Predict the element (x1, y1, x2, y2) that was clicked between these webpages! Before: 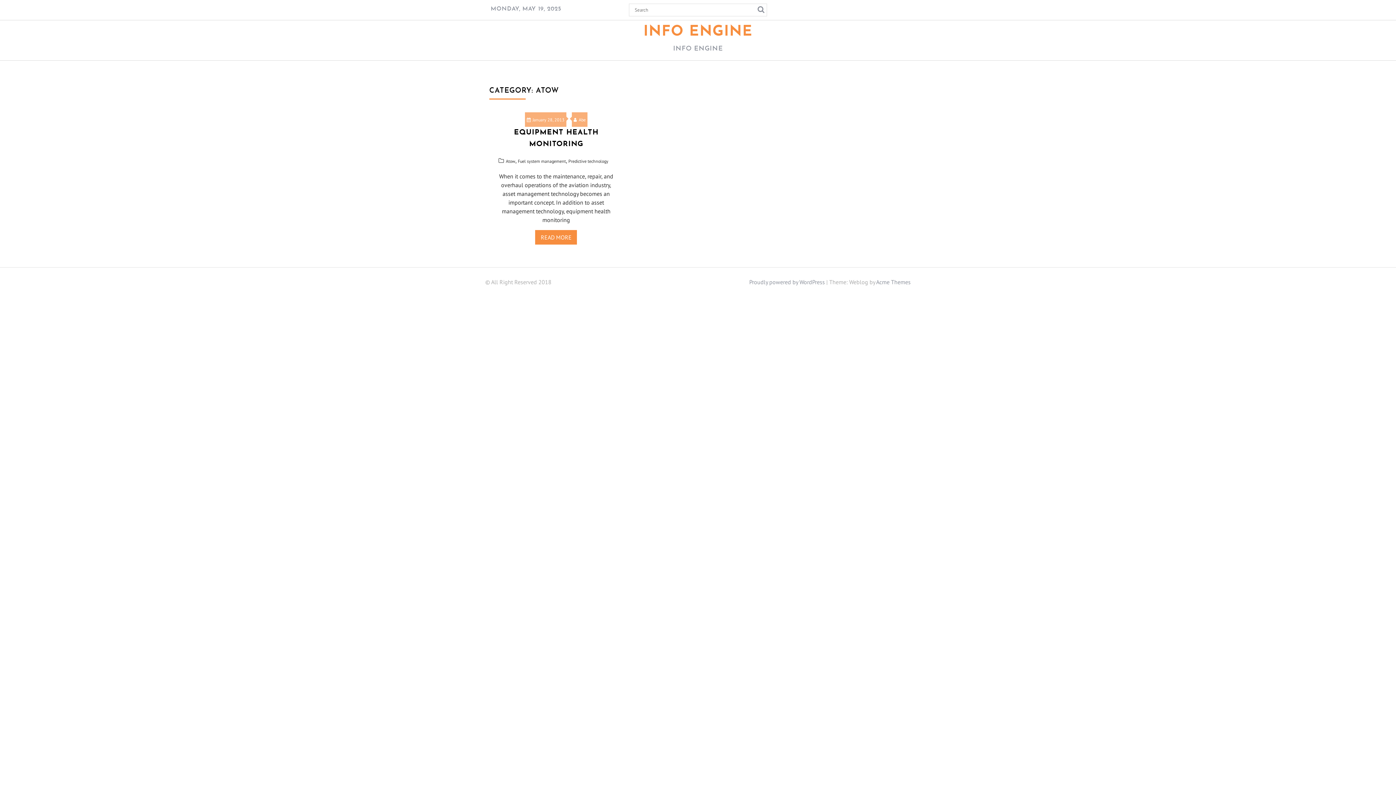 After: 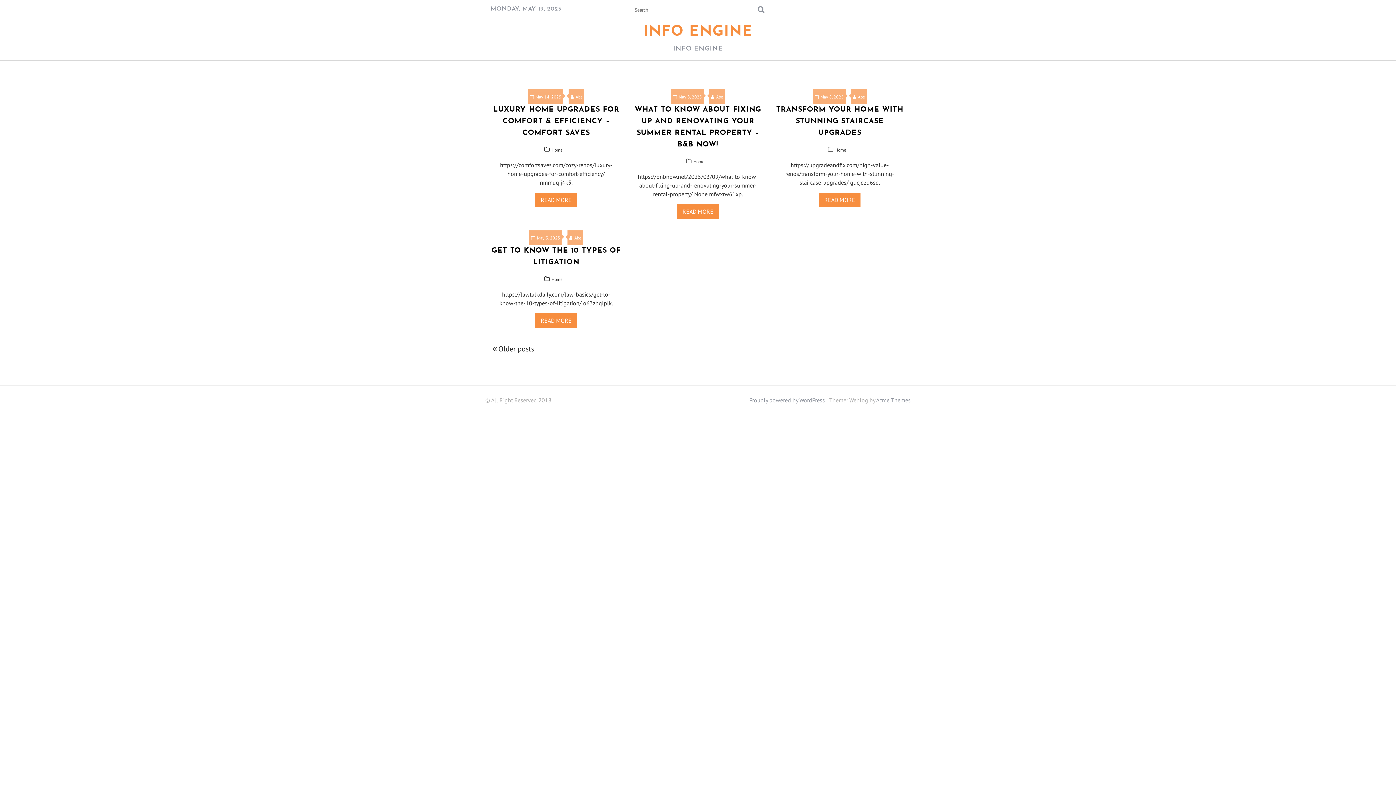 Action: label: INFO ENGINE bbox: (643, 24, 752, 39)